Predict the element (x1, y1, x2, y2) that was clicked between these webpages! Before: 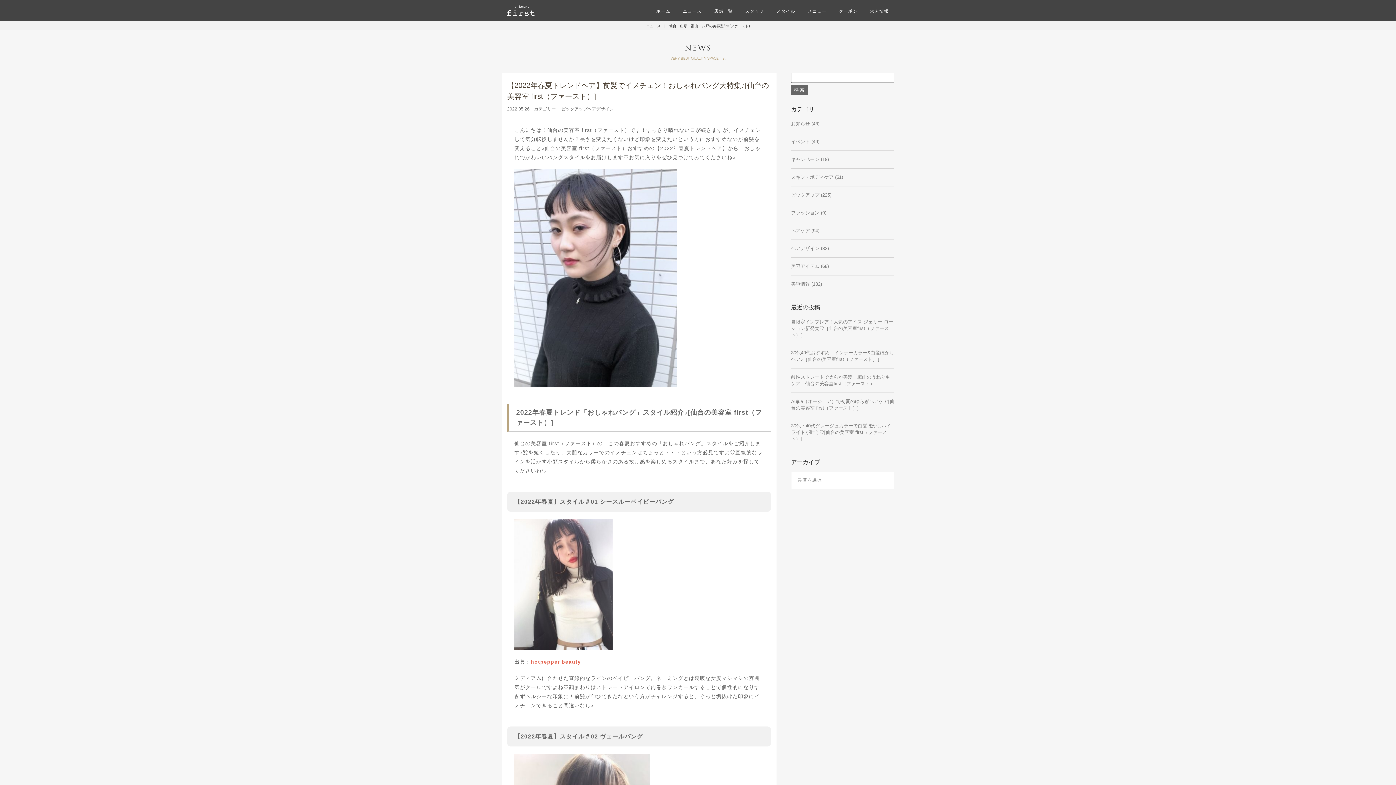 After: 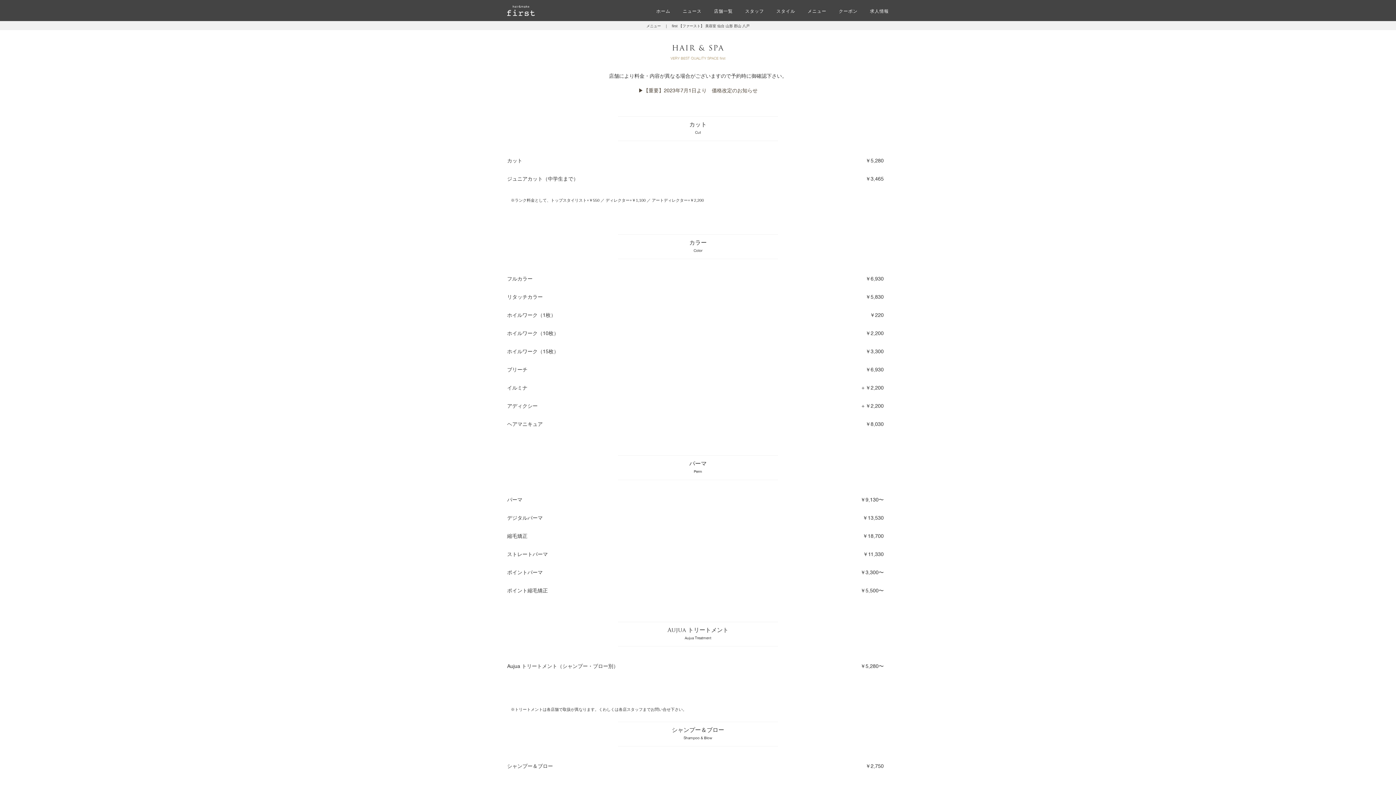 Action: bbox: (802, 0, 832, 21) label: メニュー